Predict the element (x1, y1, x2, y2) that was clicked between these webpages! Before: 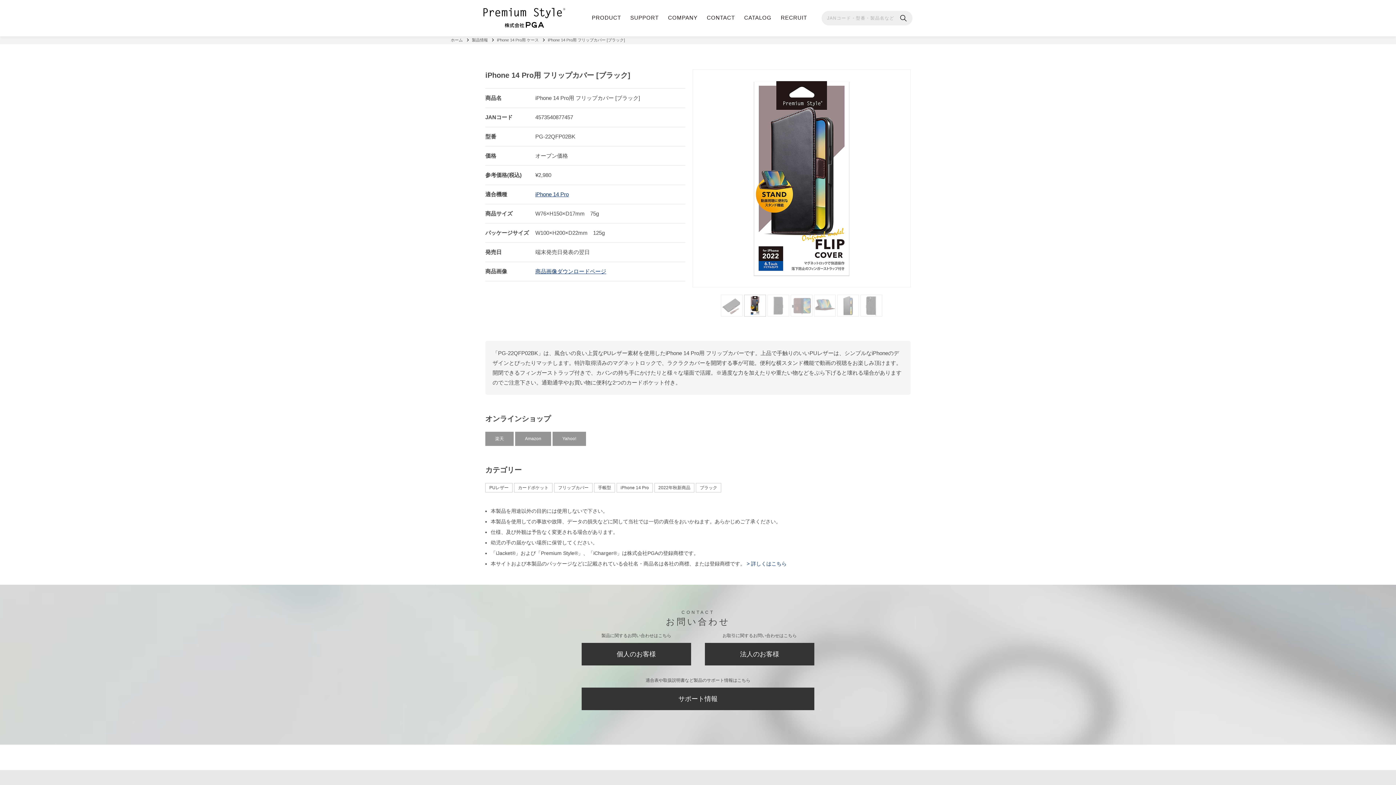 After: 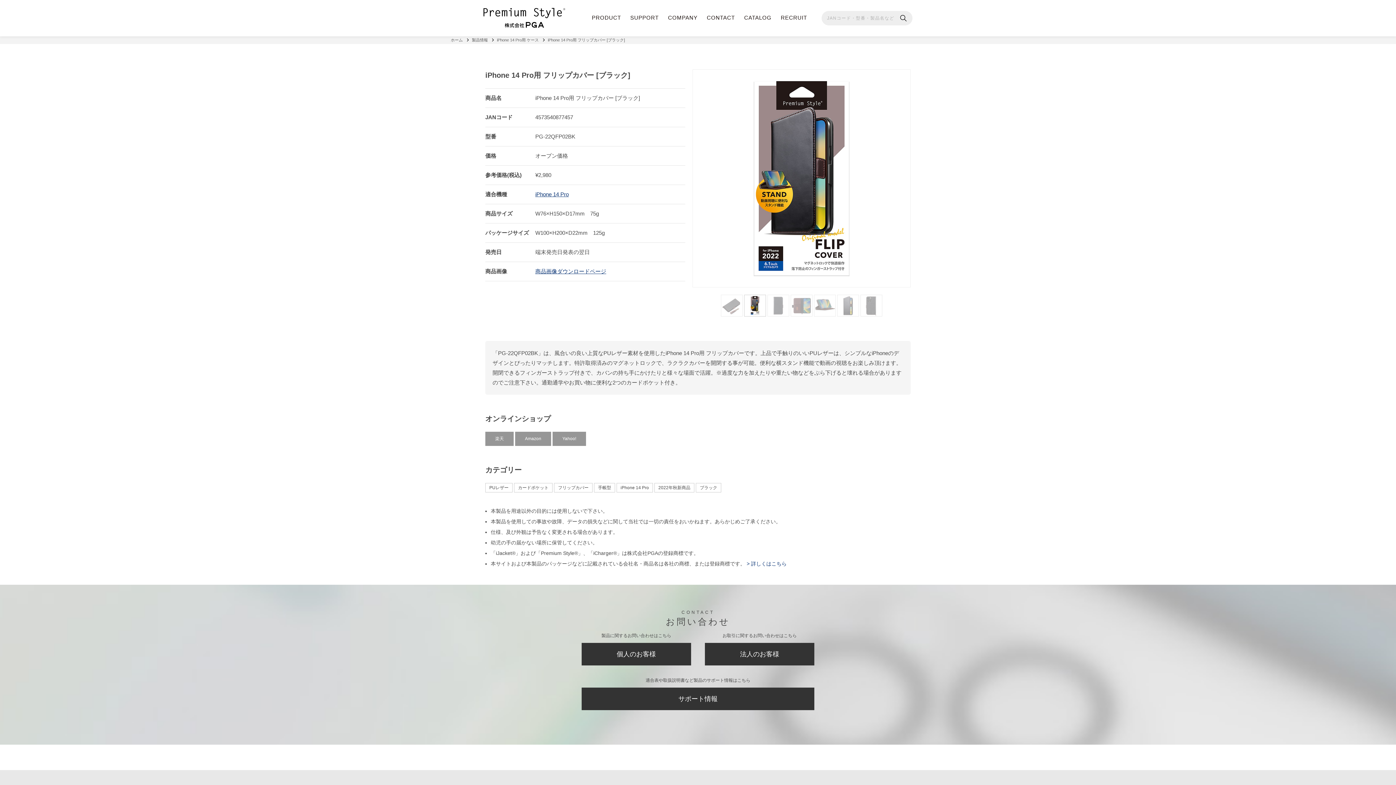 Action: bbox: (721, 294, 742, 316)